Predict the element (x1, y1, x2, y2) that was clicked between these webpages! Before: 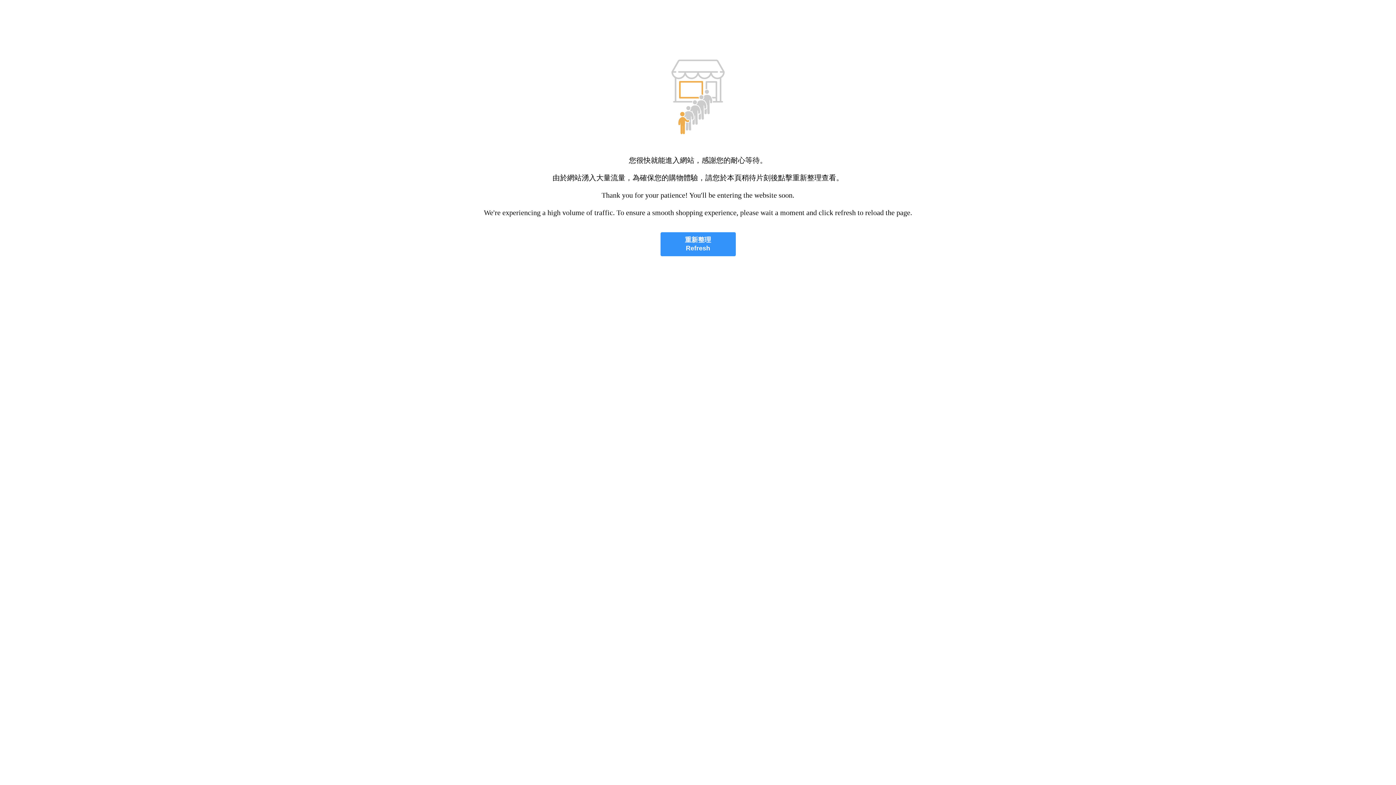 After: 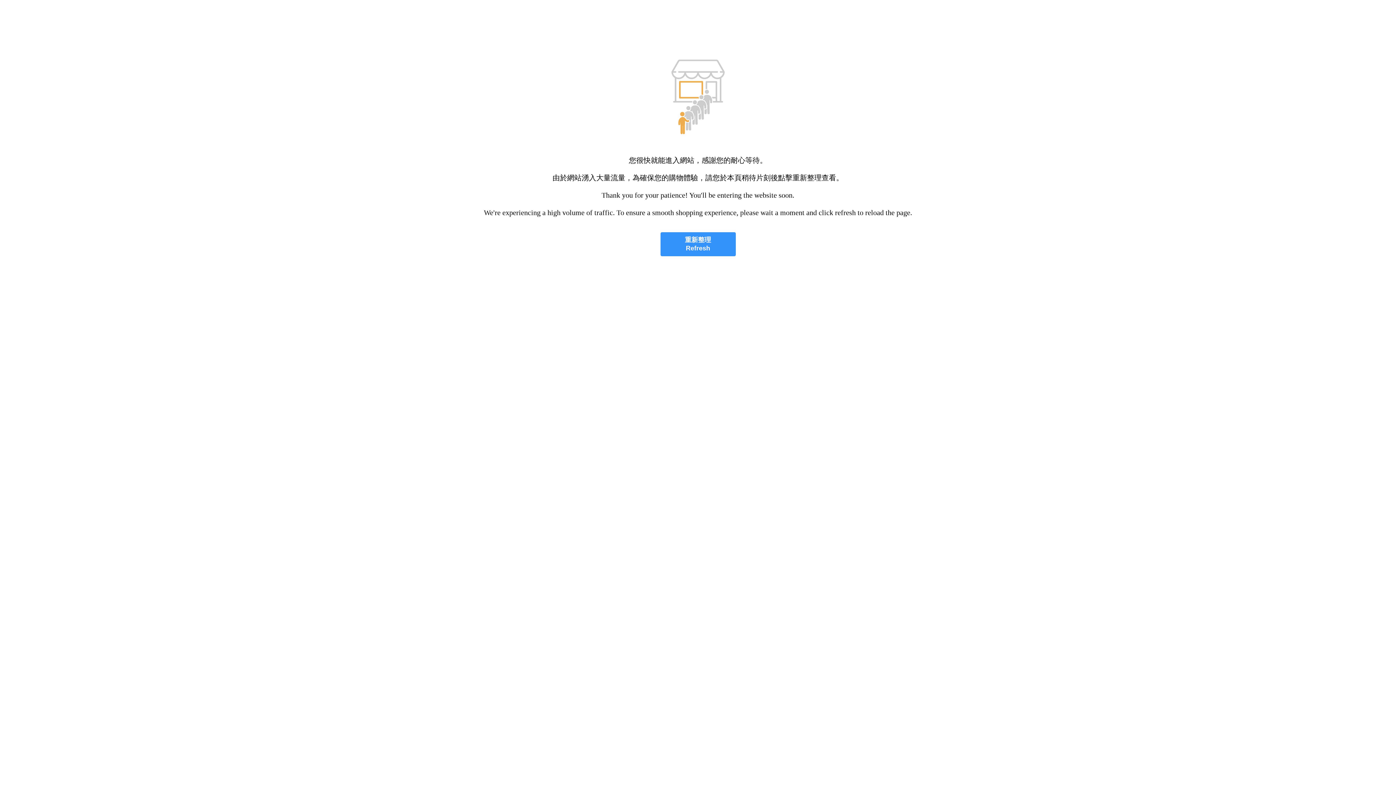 Action: label: 重新整理
Refresh bbox: (660, 232, 735, 256)